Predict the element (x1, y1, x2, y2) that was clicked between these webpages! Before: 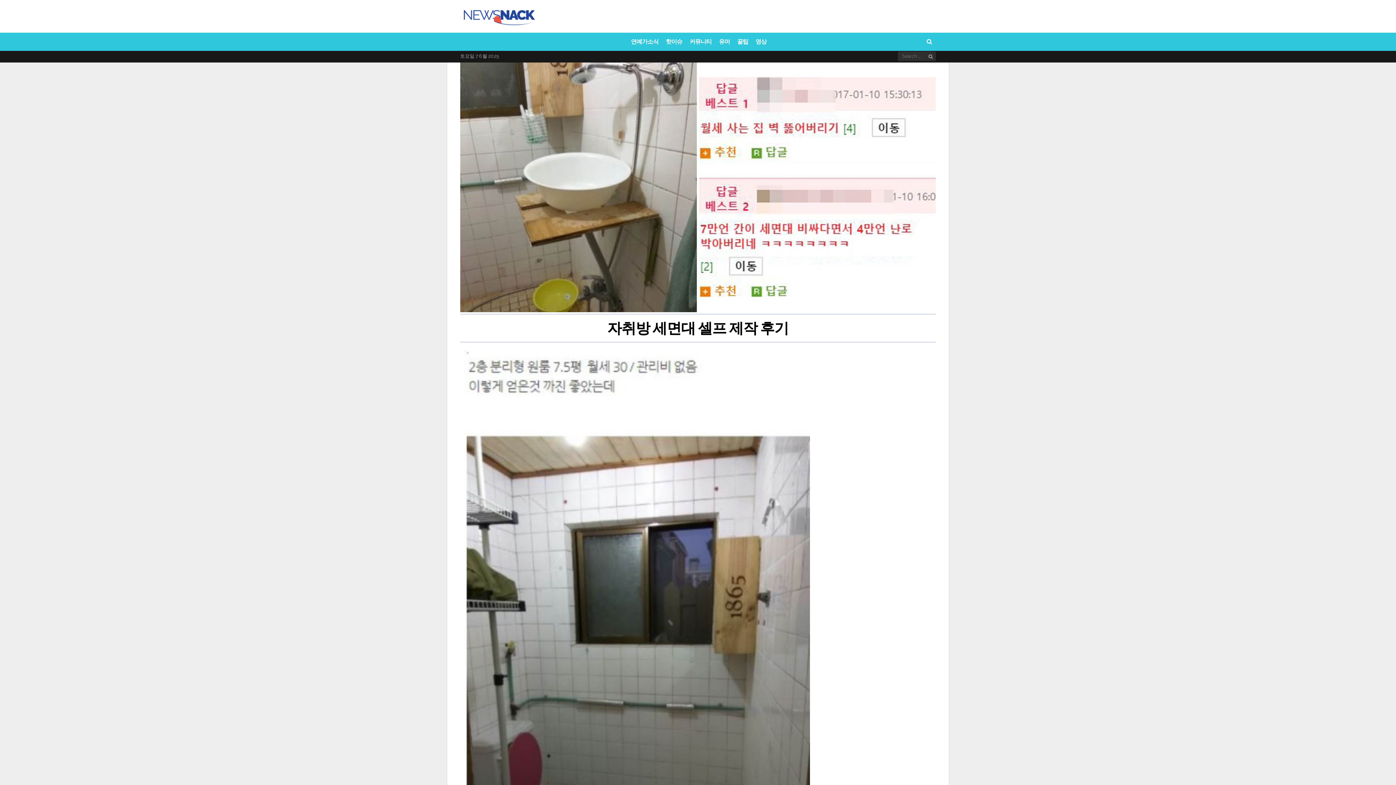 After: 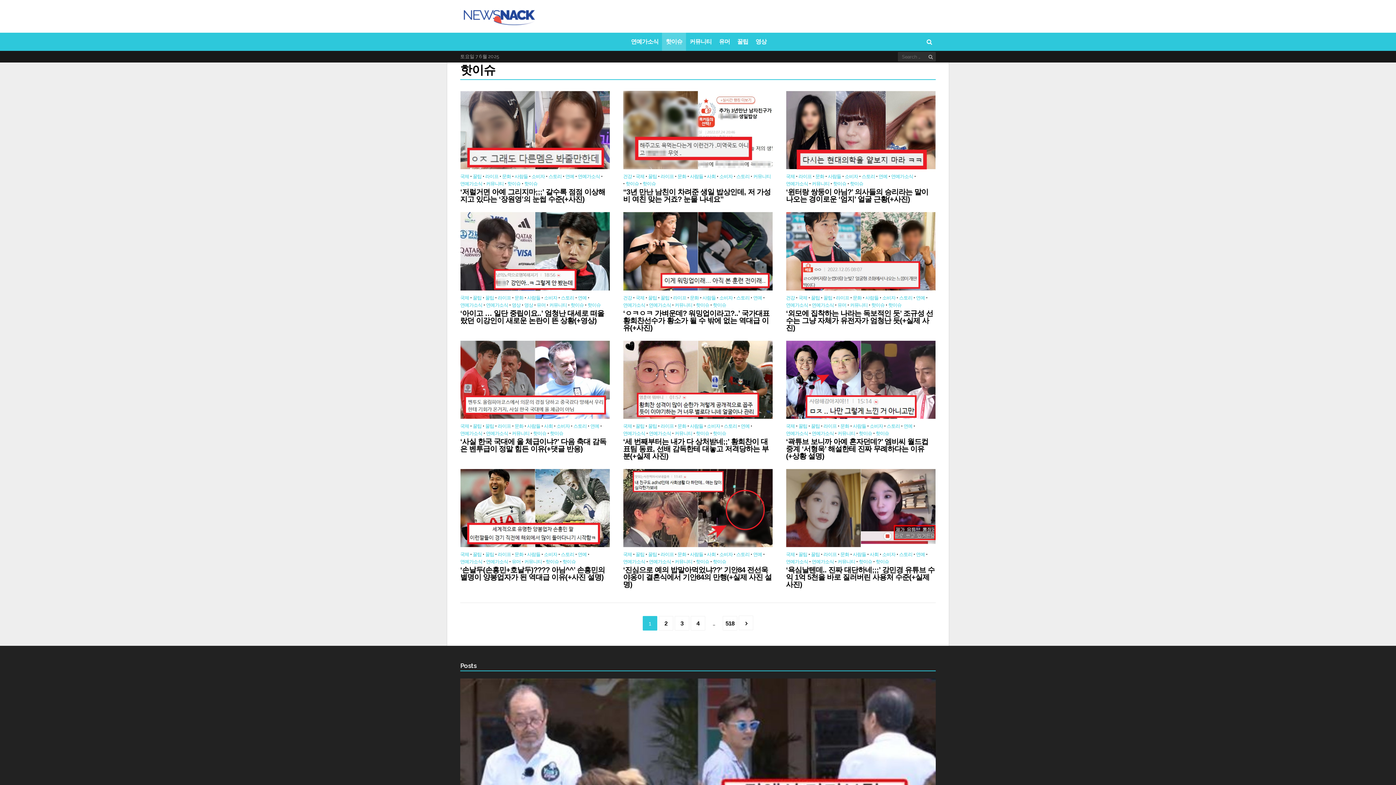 Action: label: 핫이슈 bbox: (662, 32, 686, 50)